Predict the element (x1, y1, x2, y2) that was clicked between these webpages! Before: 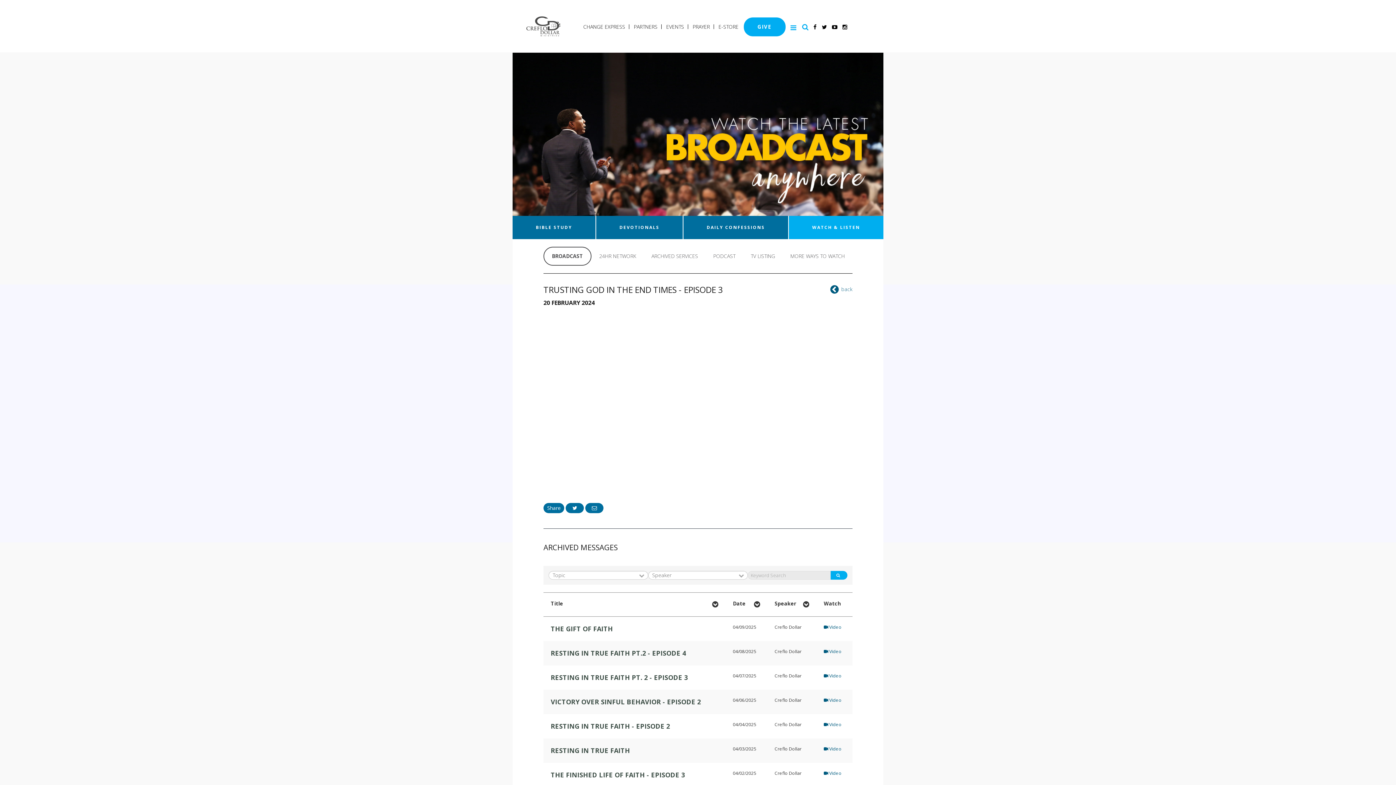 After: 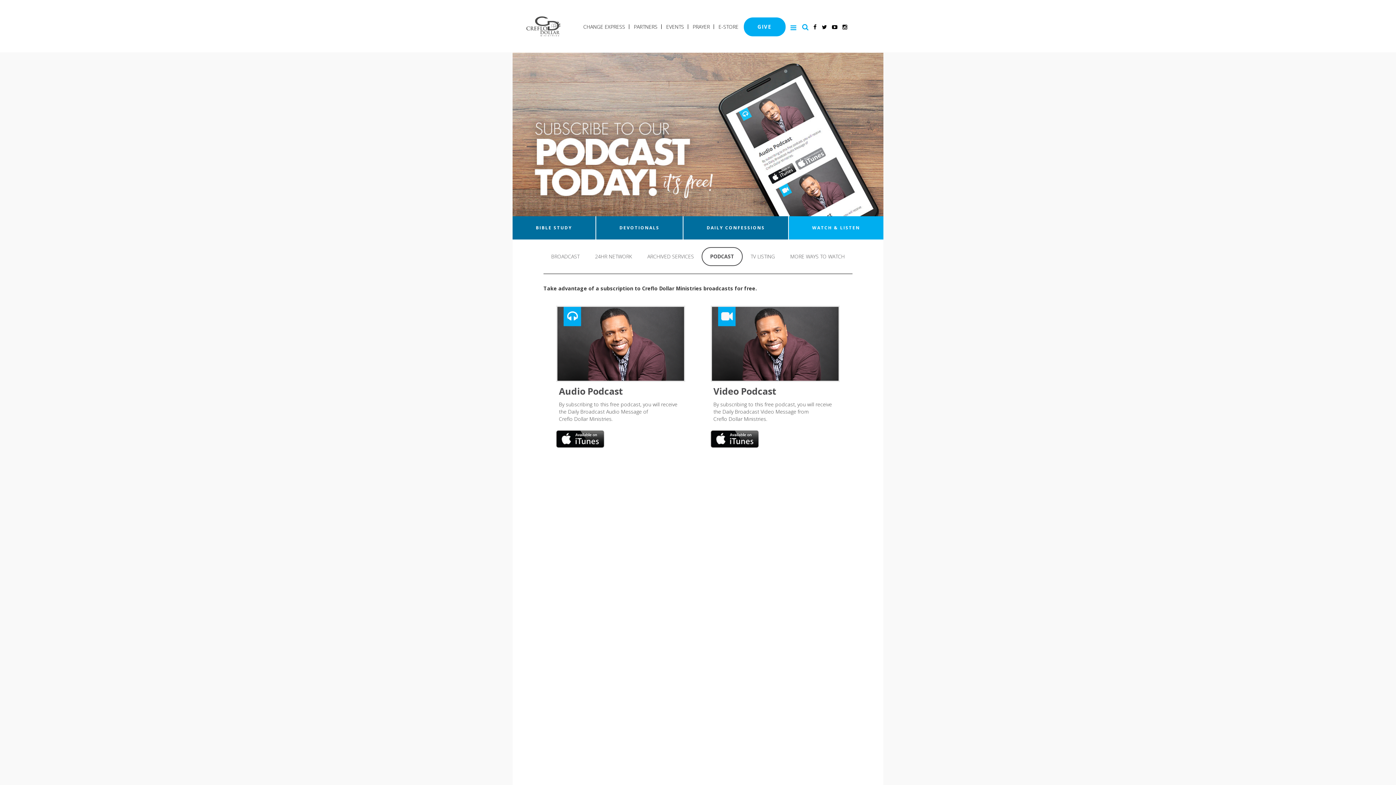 Action: label: PODCAST bbox: (705, 246, 743, 265)